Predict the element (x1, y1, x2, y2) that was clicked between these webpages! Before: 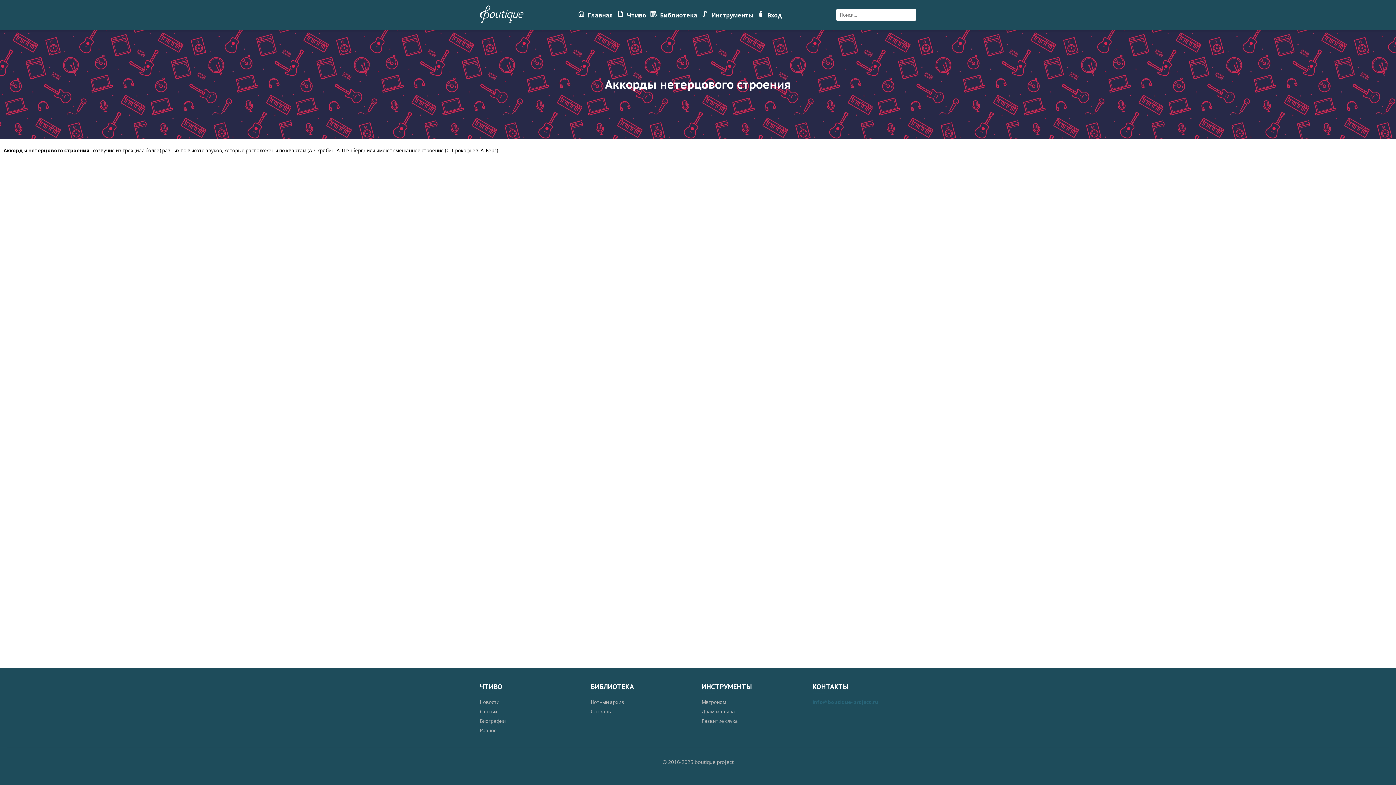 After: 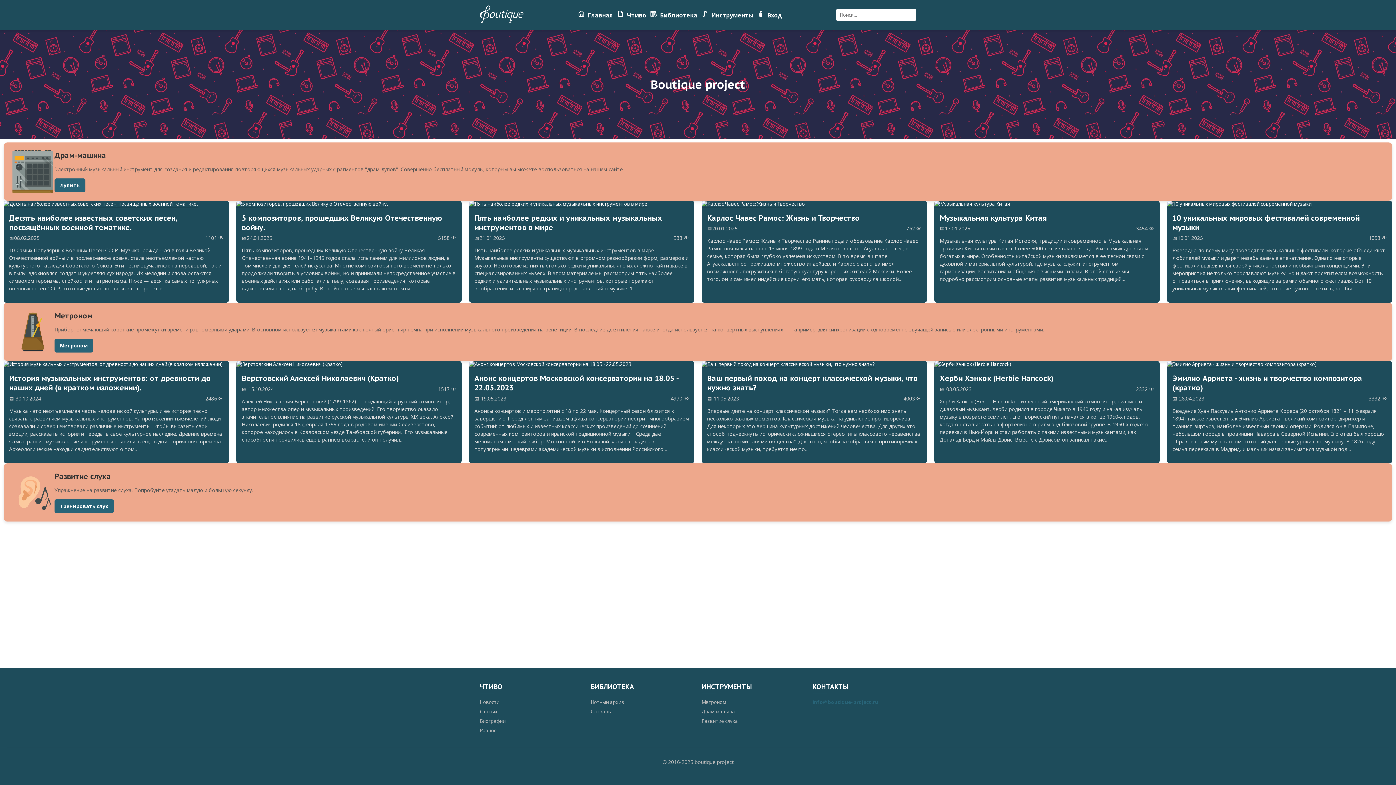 Action: bbox: (480, 17, 523, 24)